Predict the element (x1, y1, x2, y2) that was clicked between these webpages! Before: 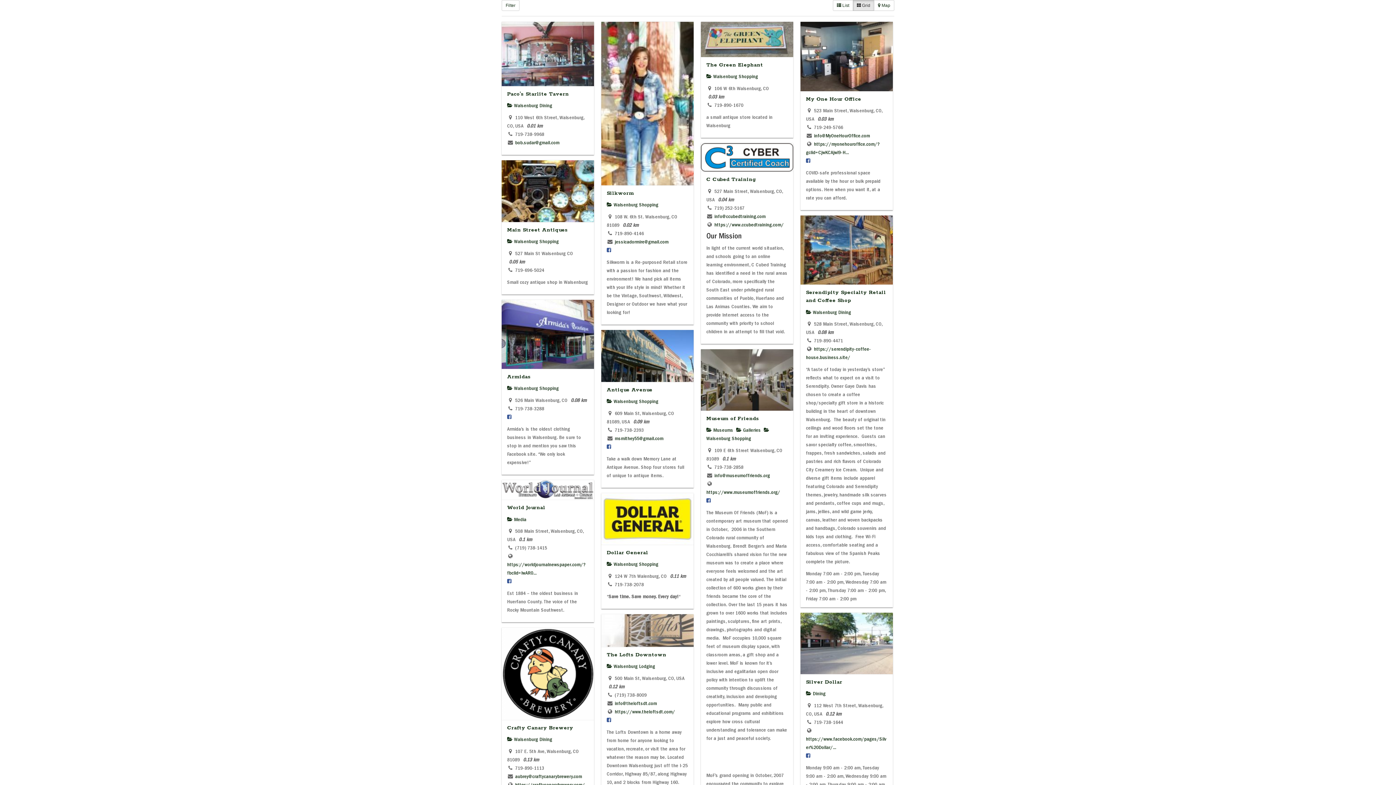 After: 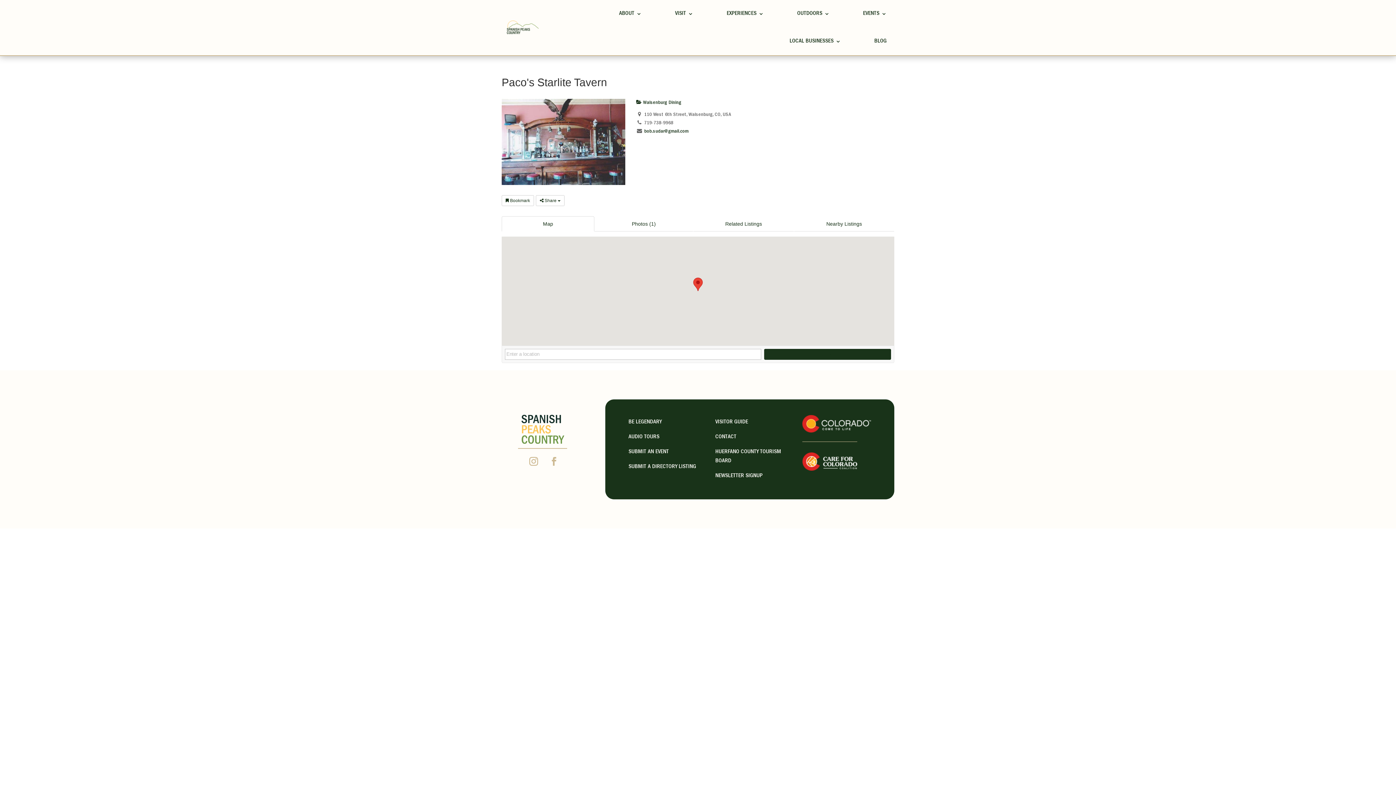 Action: label: Paco's Starlite Tavern bbox: (507, 90, 569, 97)